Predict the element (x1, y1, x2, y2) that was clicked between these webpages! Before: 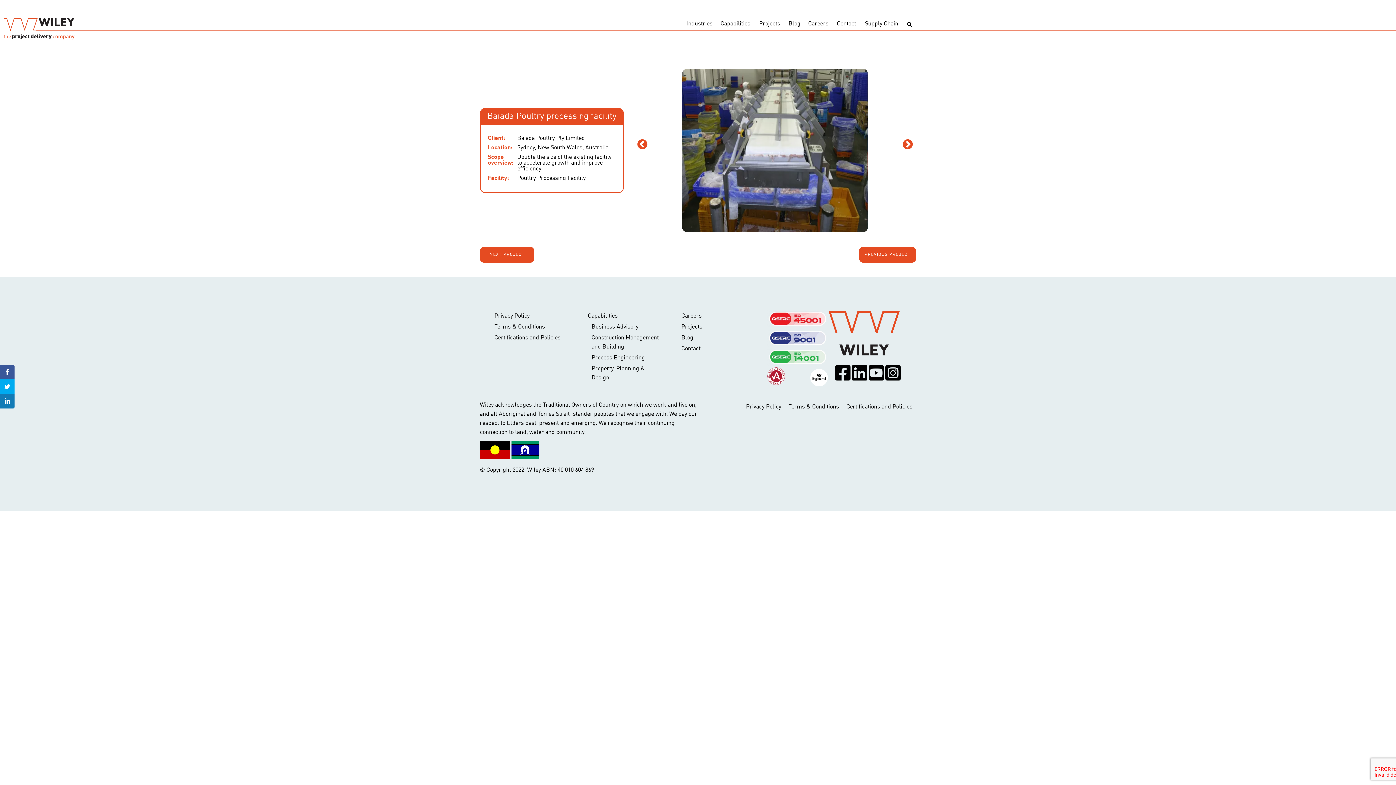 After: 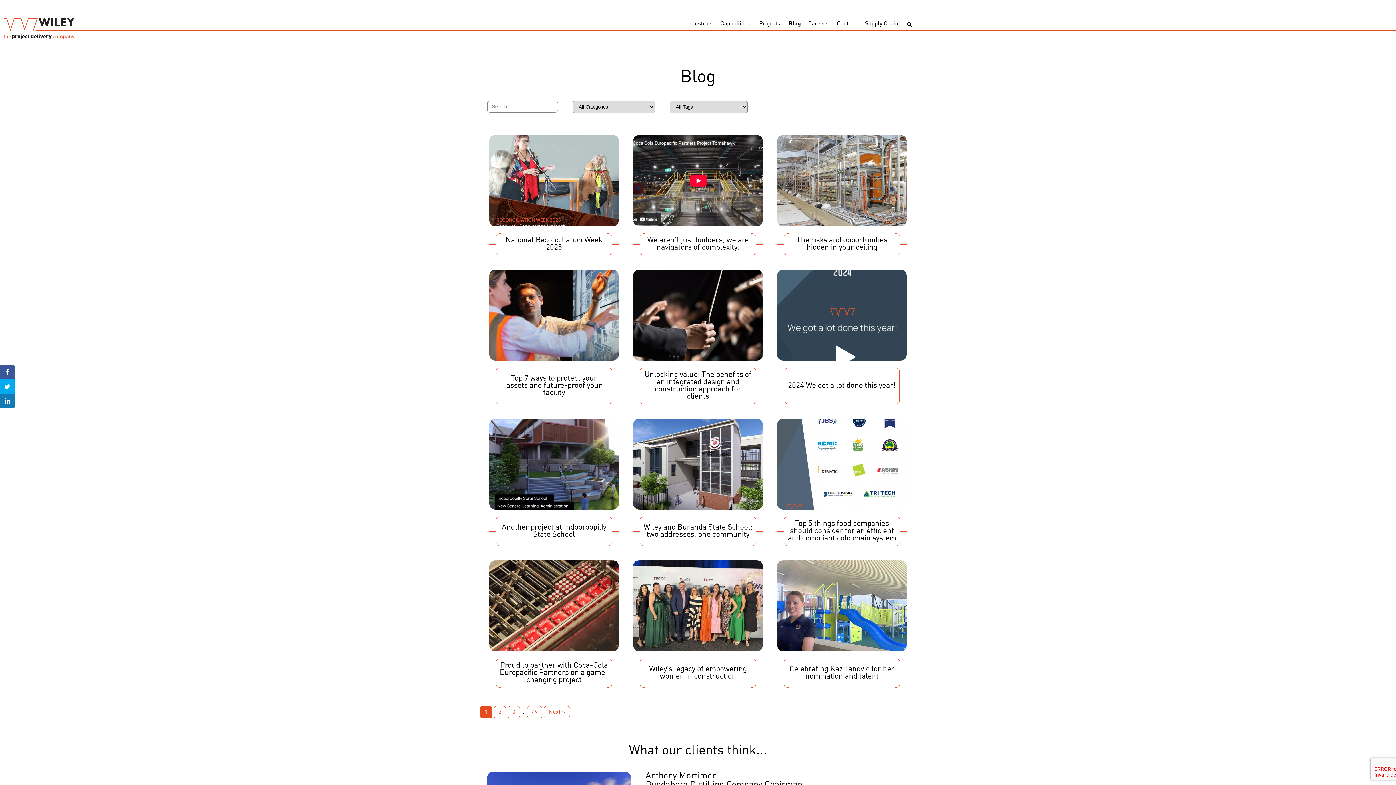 Action: label: Blog bbox: (785, 16, 804, 32)